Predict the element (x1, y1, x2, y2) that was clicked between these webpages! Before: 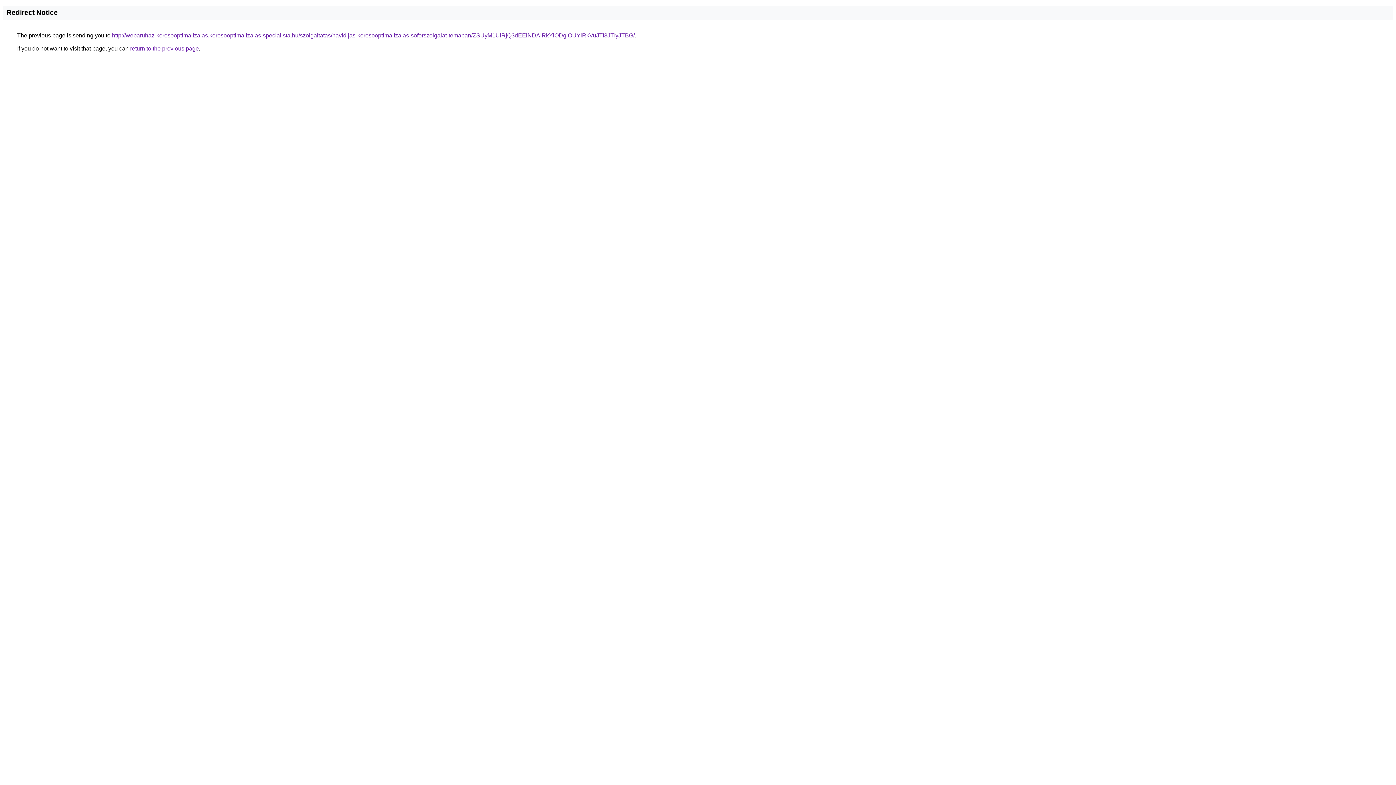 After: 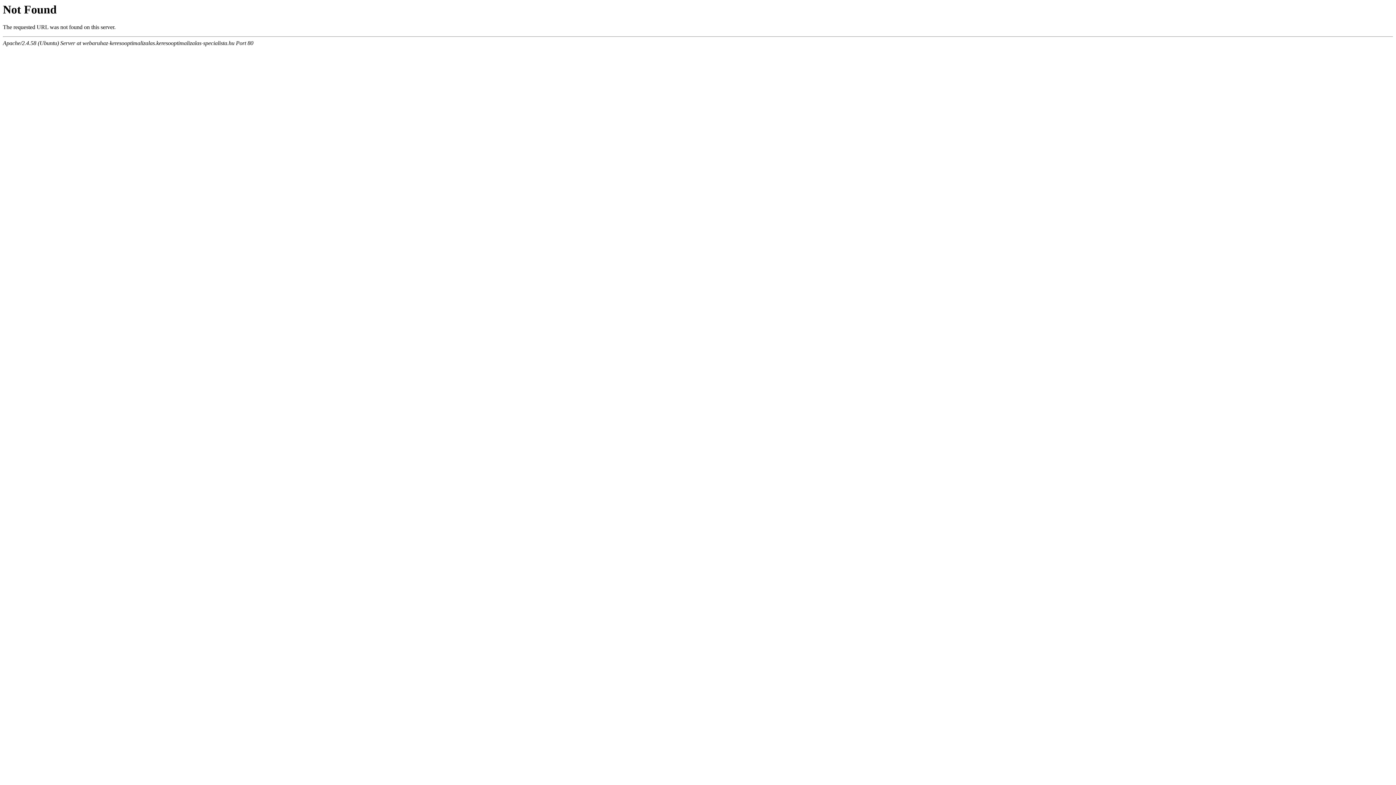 Action: label: http://webaruhaz-keresooptimalizalas.keresooptimalizalas-specialista.hu/szolgaltatas/havidijas-keresooptimalizalas-soforszolgalat-temaban/ZSUyM1UlRjQ3dEElNDAlRkYlODglOUYlRkVuJTI3JTIyJTBG/ bbox: (112, 32, 634, 38)